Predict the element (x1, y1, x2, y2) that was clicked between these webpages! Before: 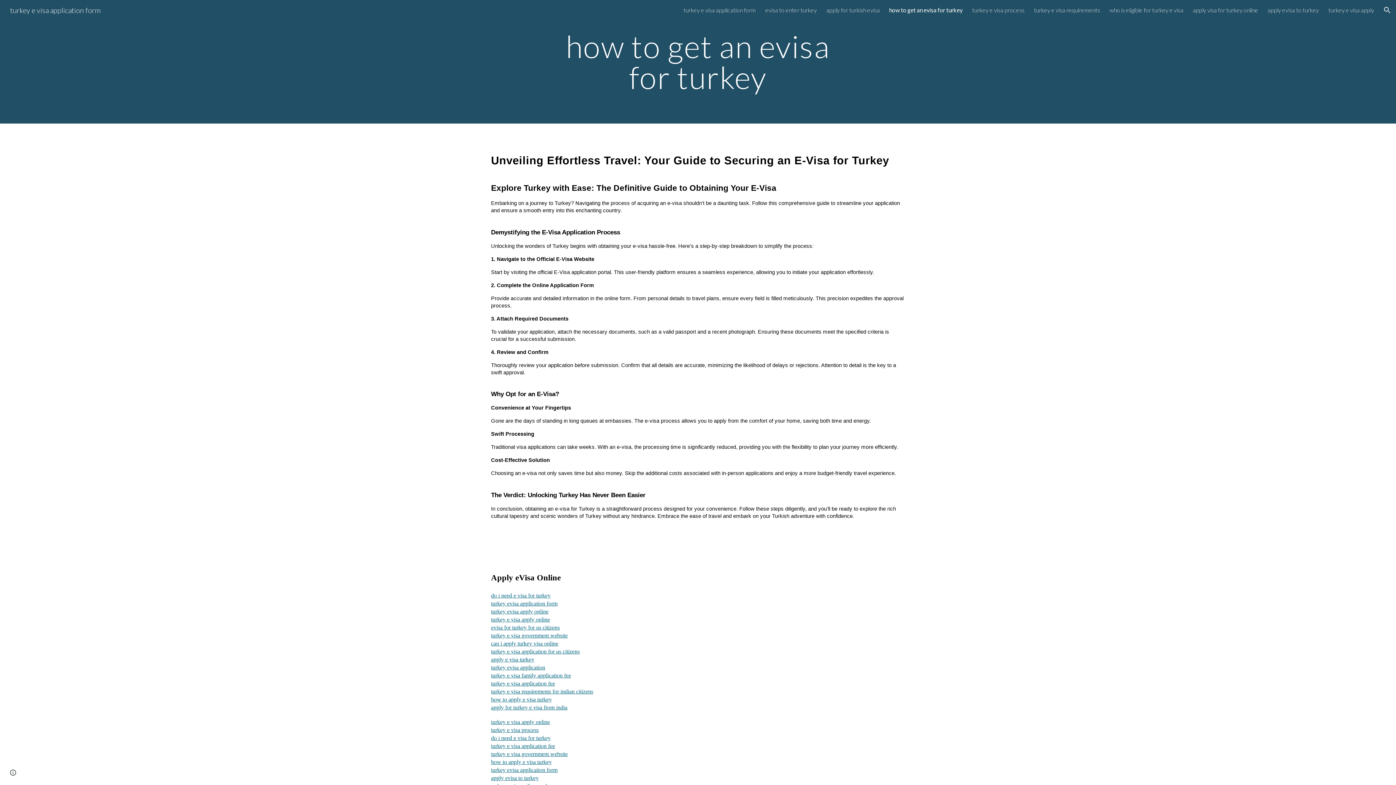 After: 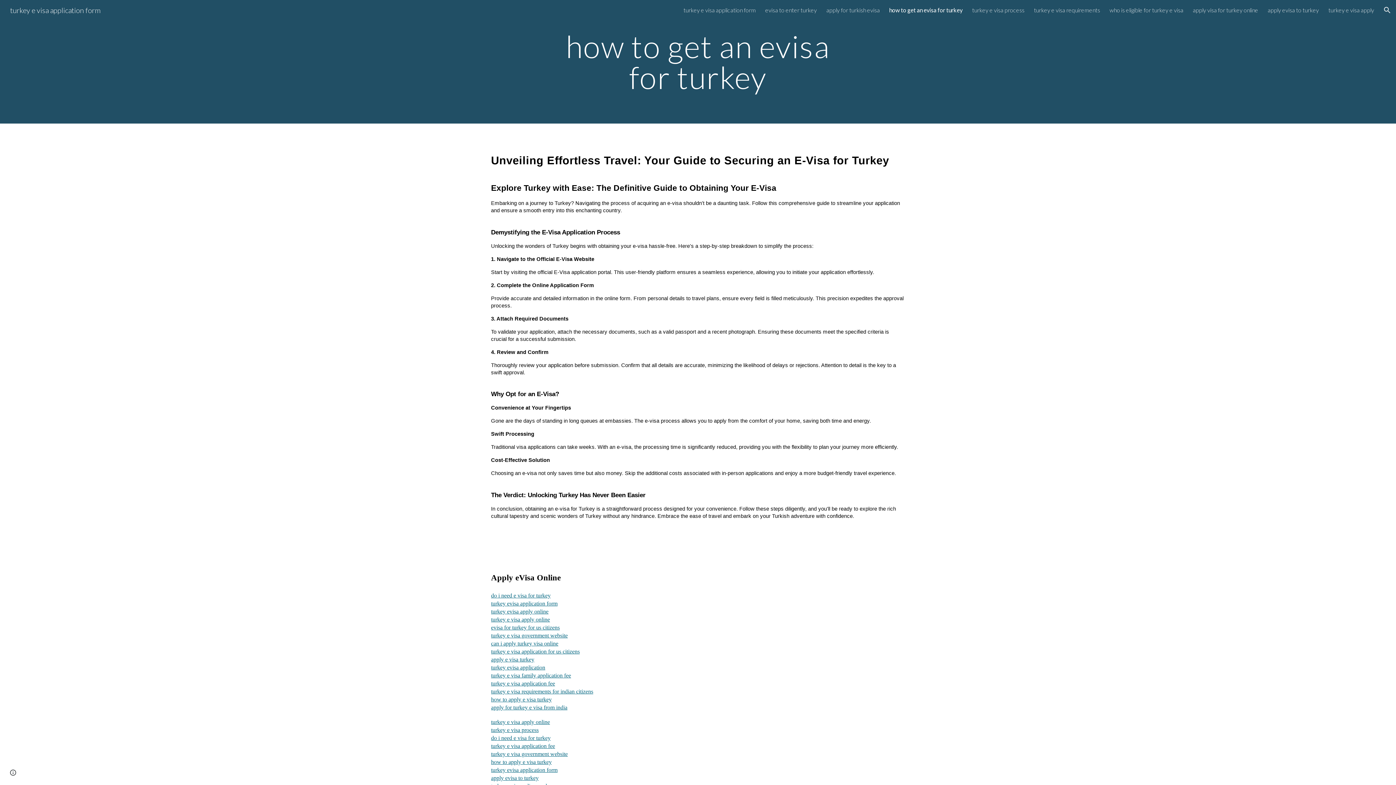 Action: label: turkey e visa apply online bbox: (491, 719, 550, 725)